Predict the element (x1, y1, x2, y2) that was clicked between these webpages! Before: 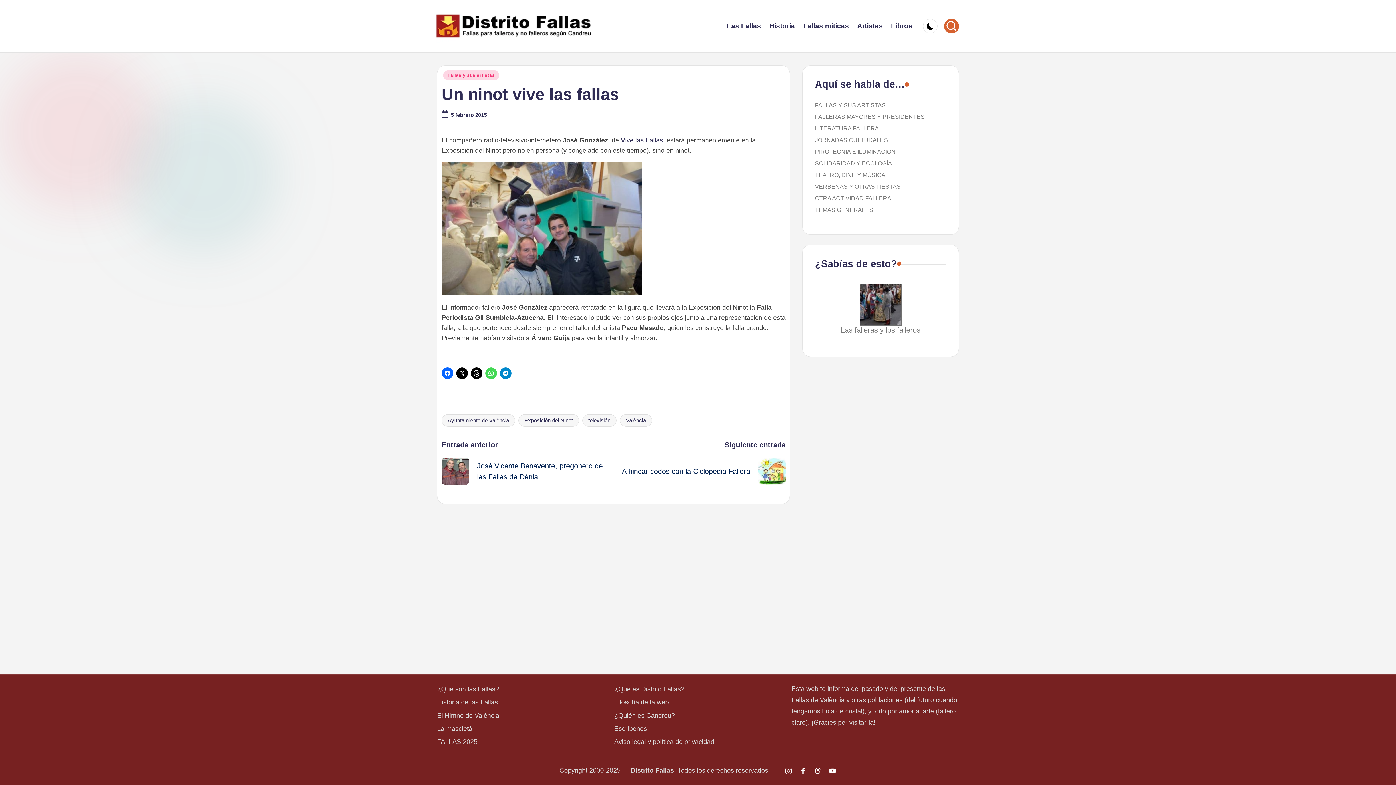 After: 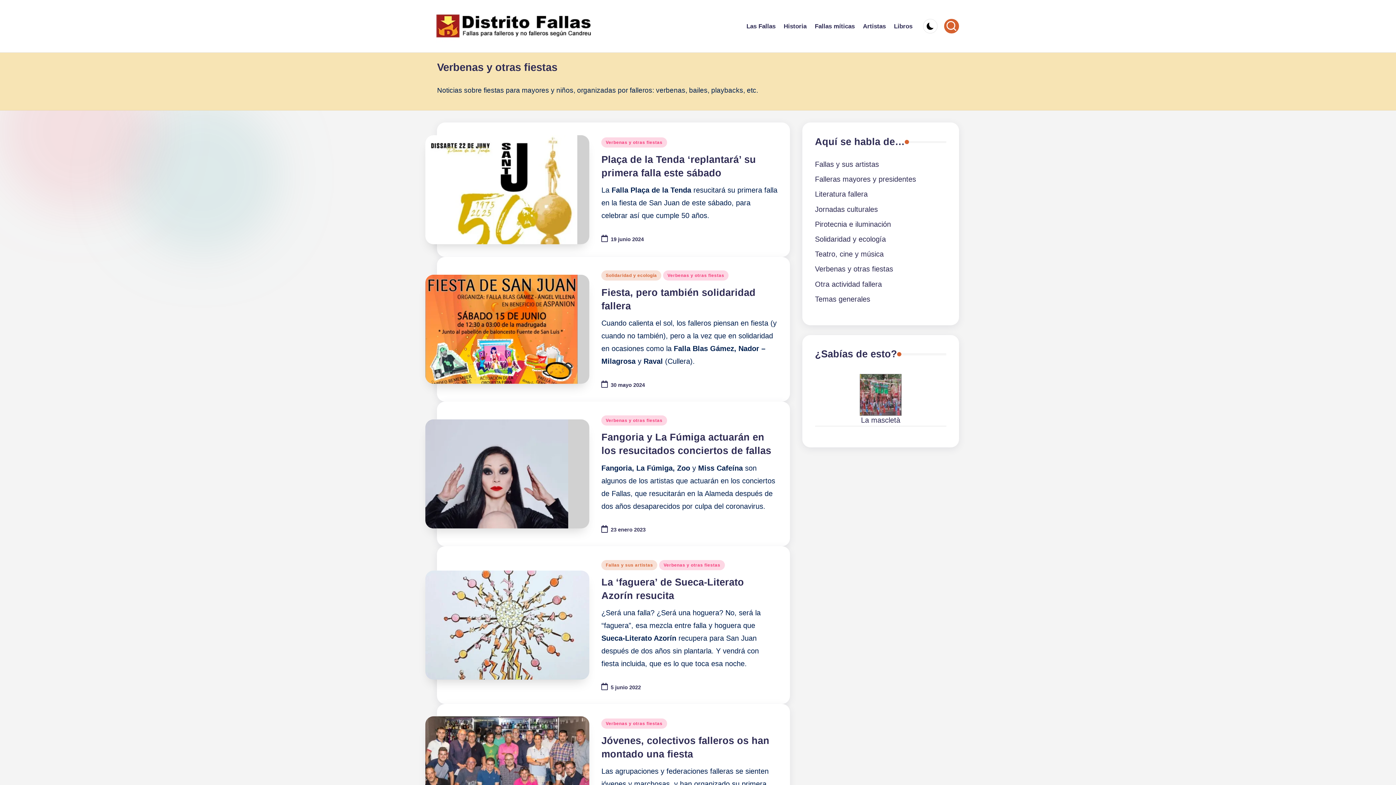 Action: label: VERBENAS Y OTRAS FIESTAS bbox: (815, 183, 900, 189)